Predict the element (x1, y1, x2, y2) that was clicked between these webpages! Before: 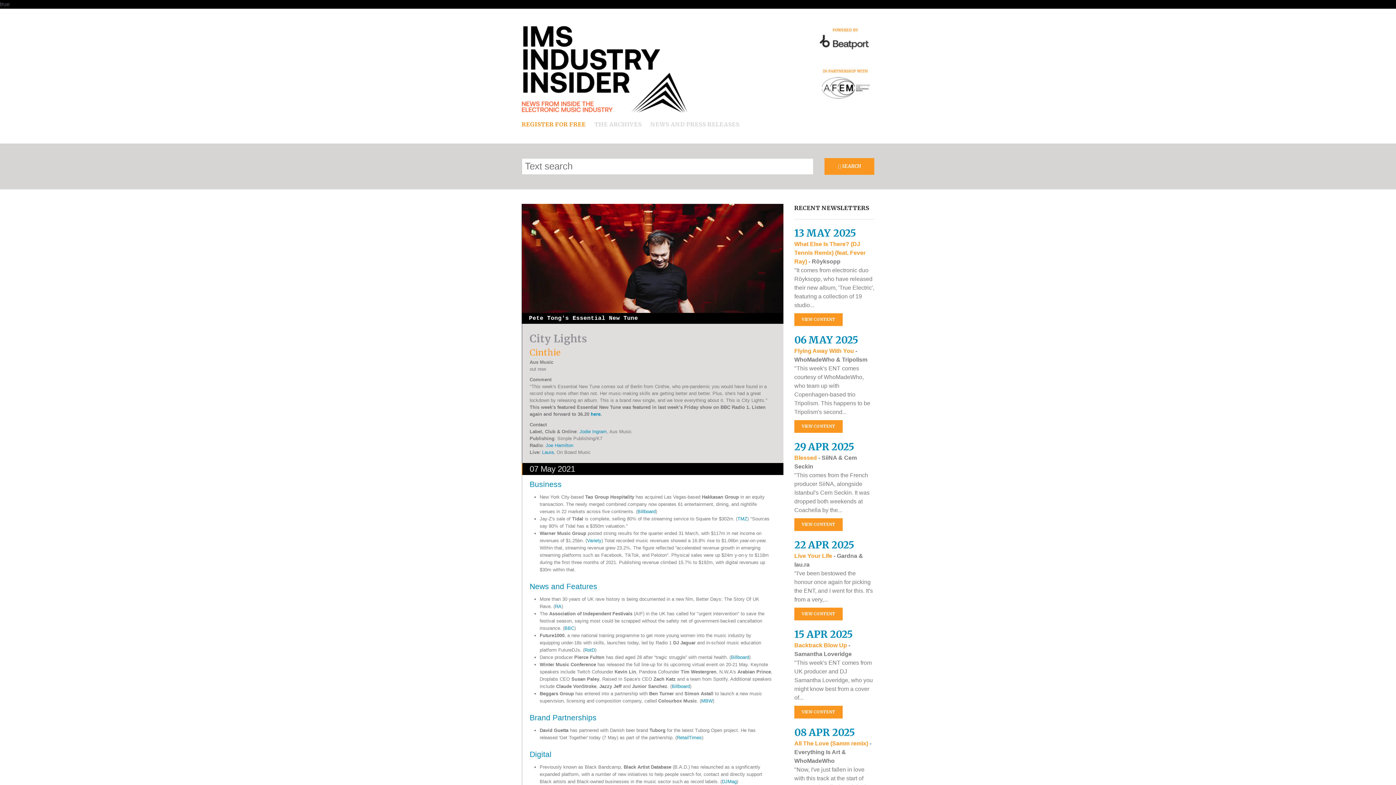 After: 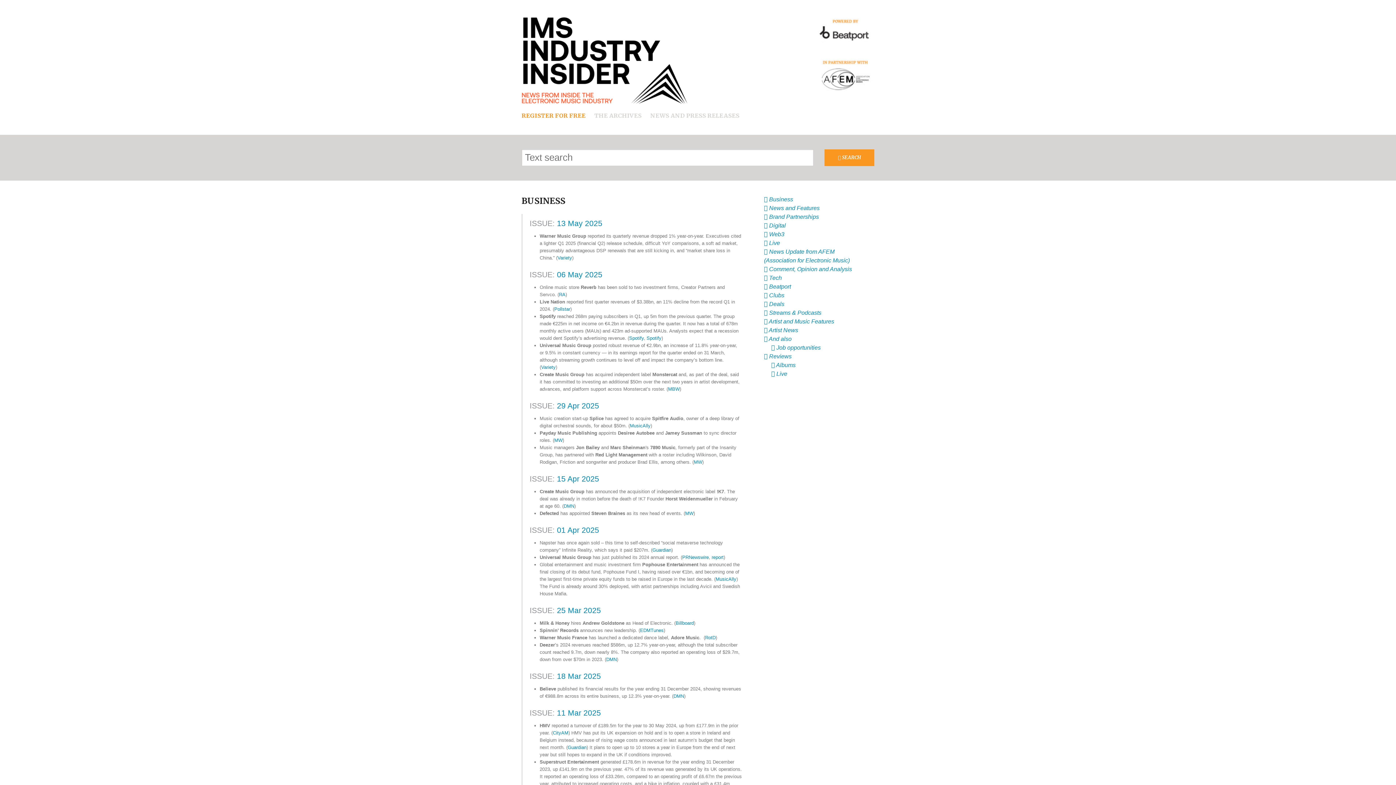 Action: label: Business bbox: (529, 480, 561, 488)